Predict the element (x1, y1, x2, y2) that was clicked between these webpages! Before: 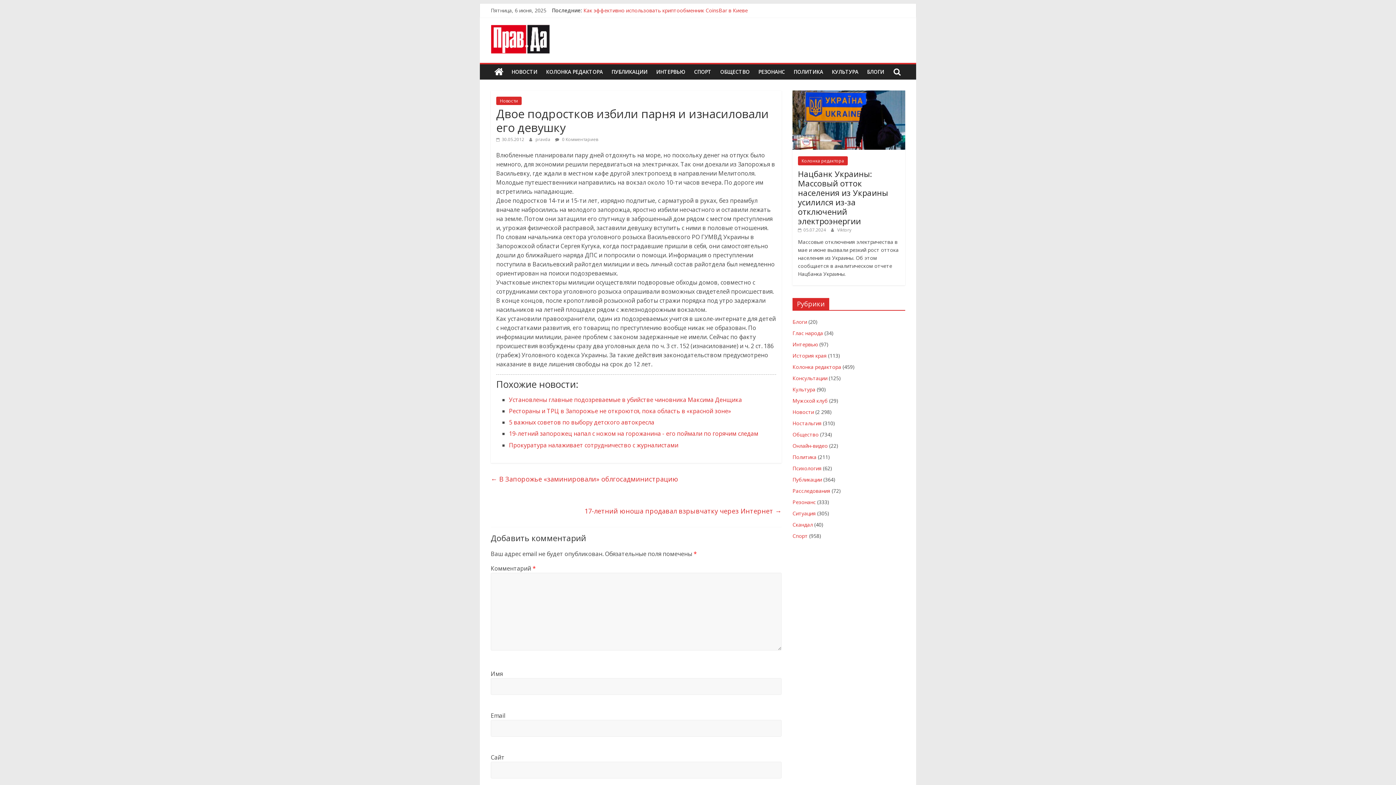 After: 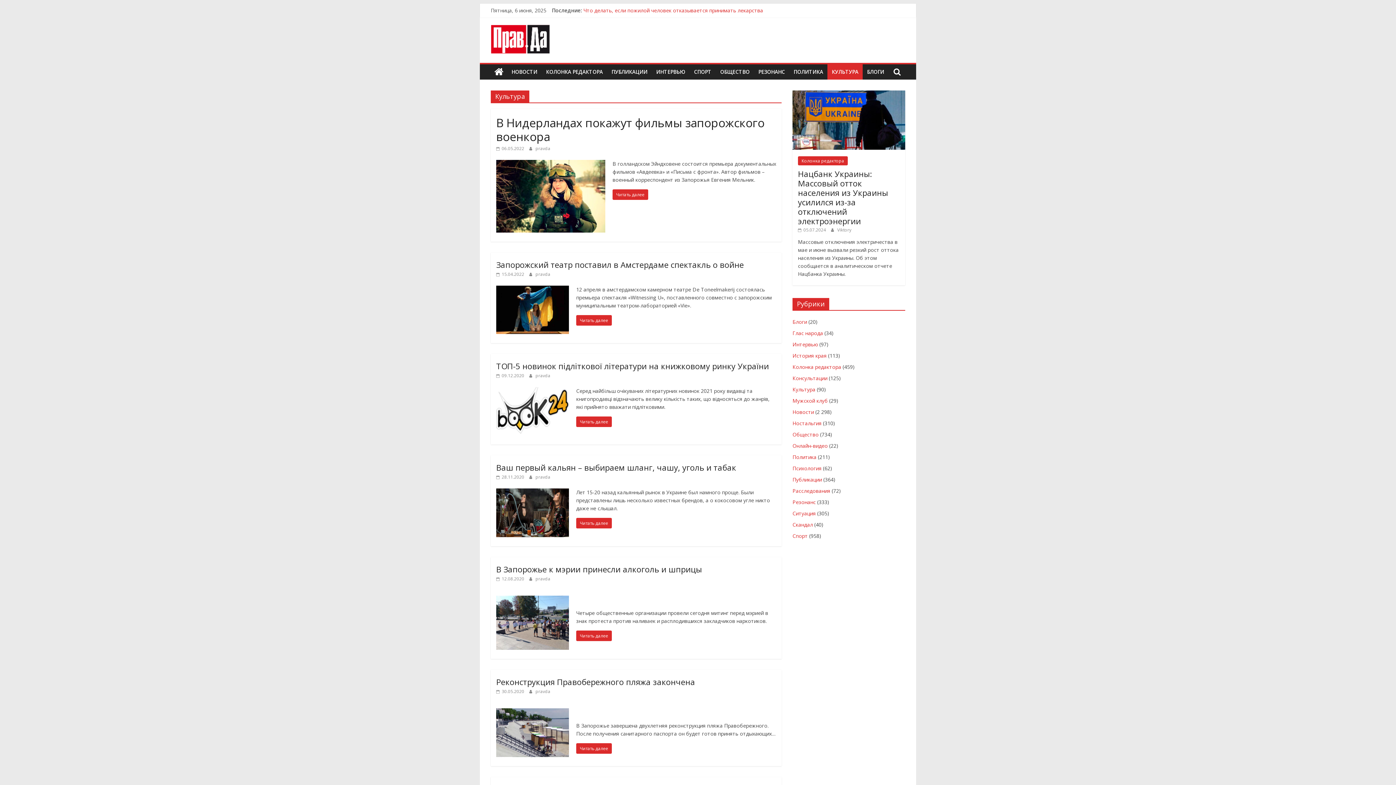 Action: label: Культура bbox: (792, 386, 815, 393)